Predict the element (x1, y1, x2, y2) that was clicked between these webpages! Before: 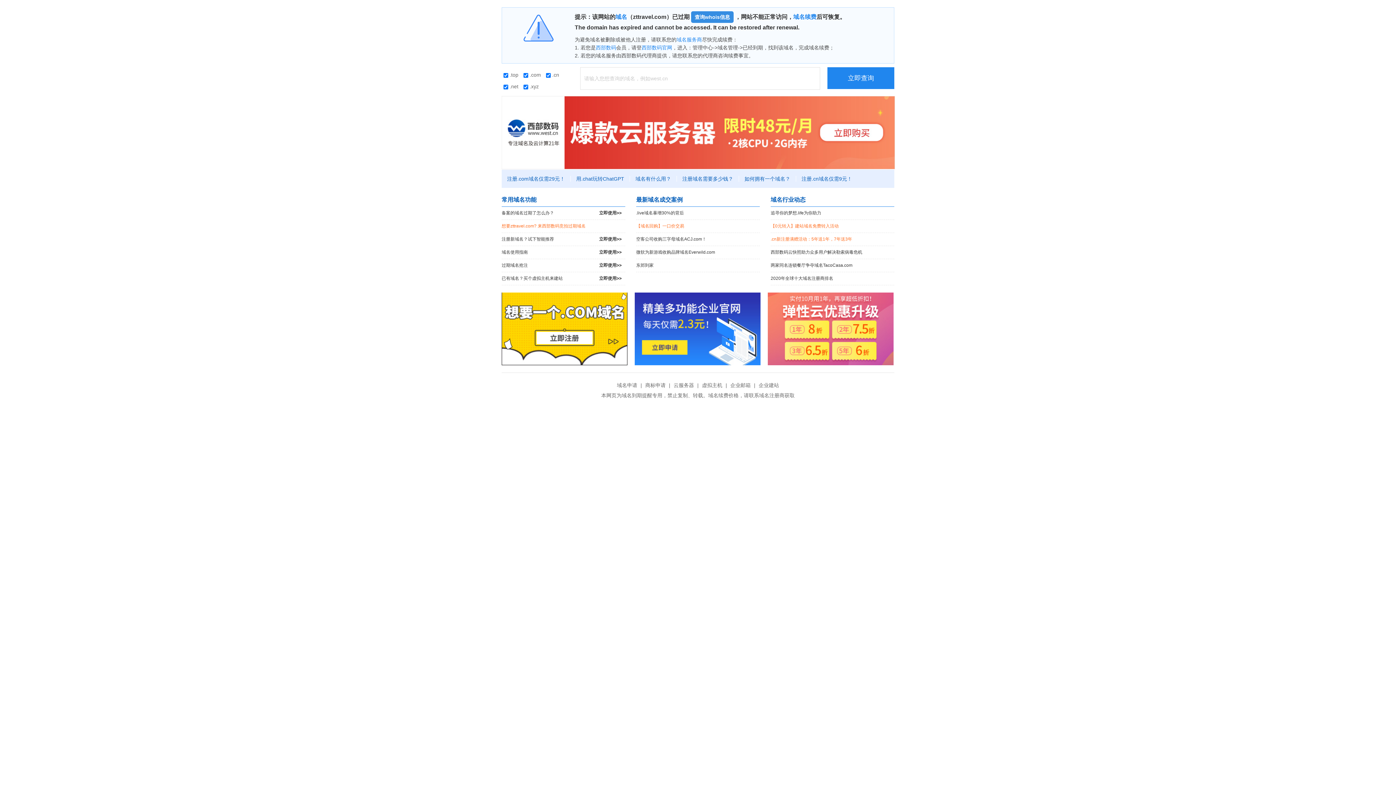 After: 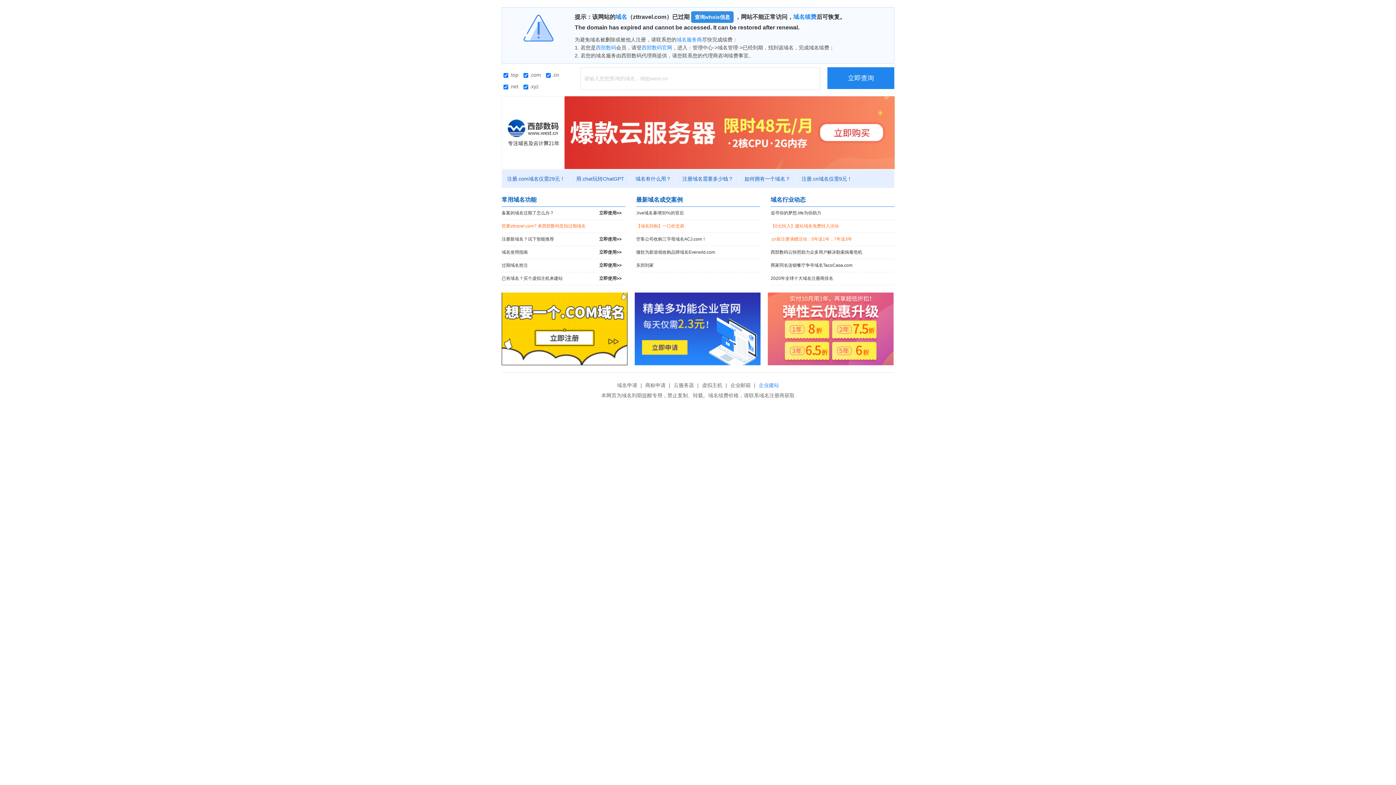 Action: bbox: (757, 382, 781, 388) label: 企业建站